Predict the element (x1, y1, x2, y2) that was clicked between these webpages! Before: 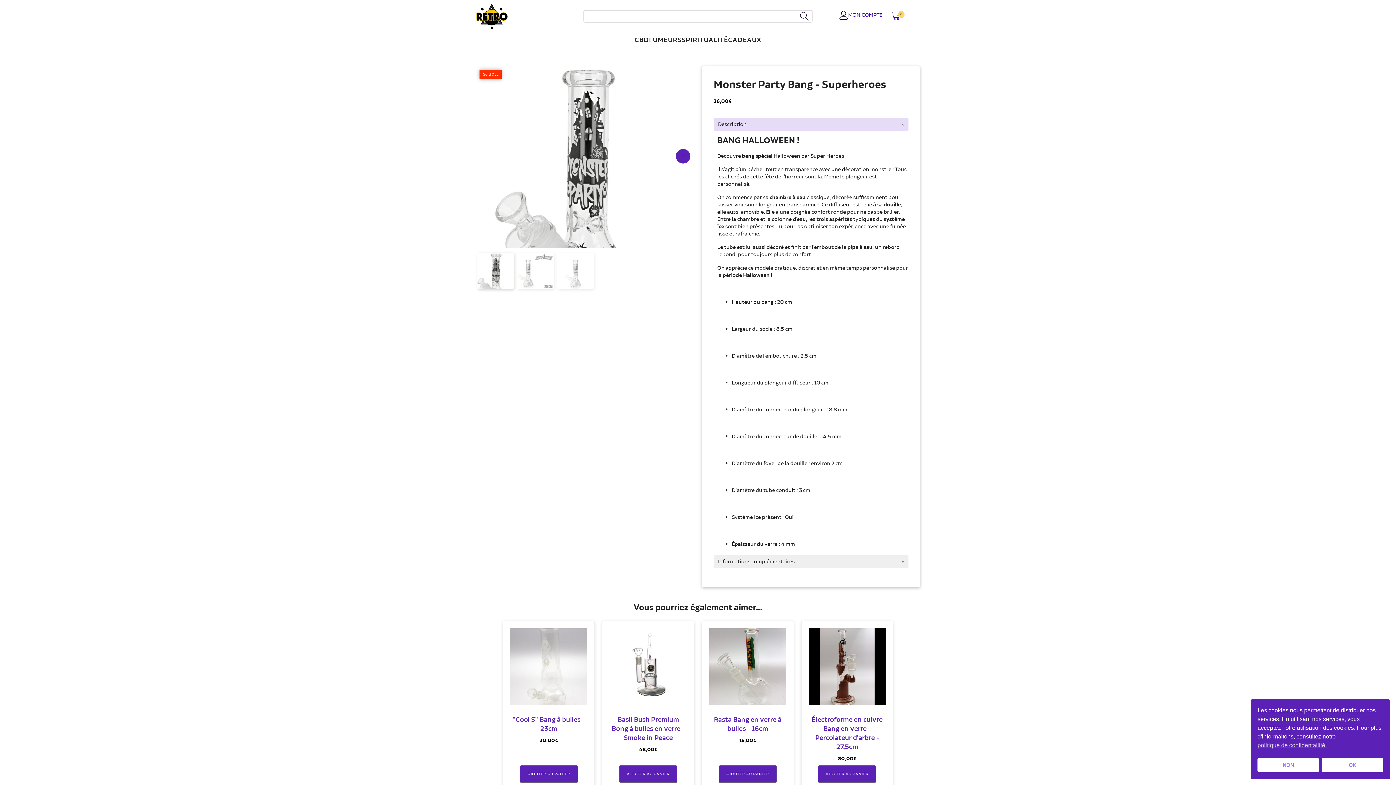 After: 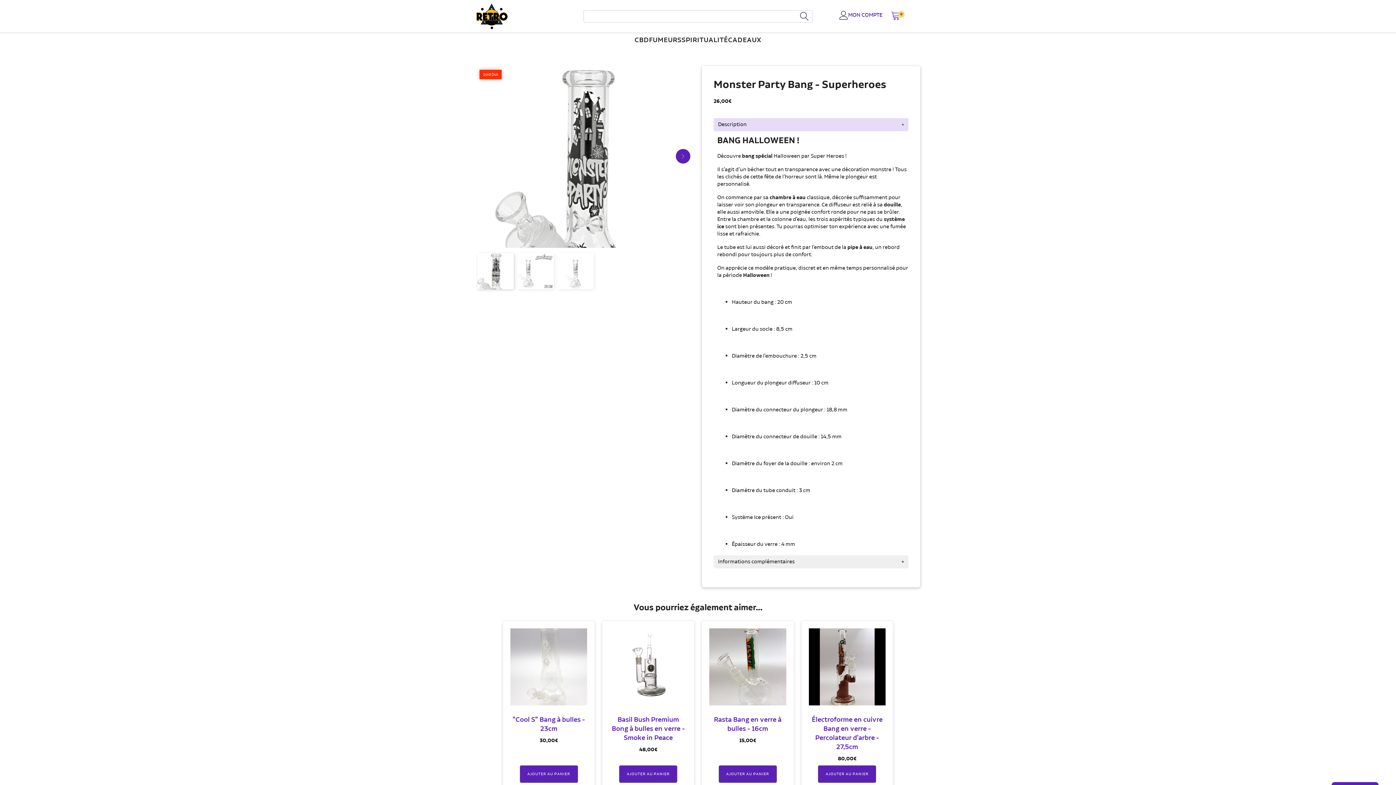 Action: label: NON cookies bbox: (1257, 758, 1319, 772)